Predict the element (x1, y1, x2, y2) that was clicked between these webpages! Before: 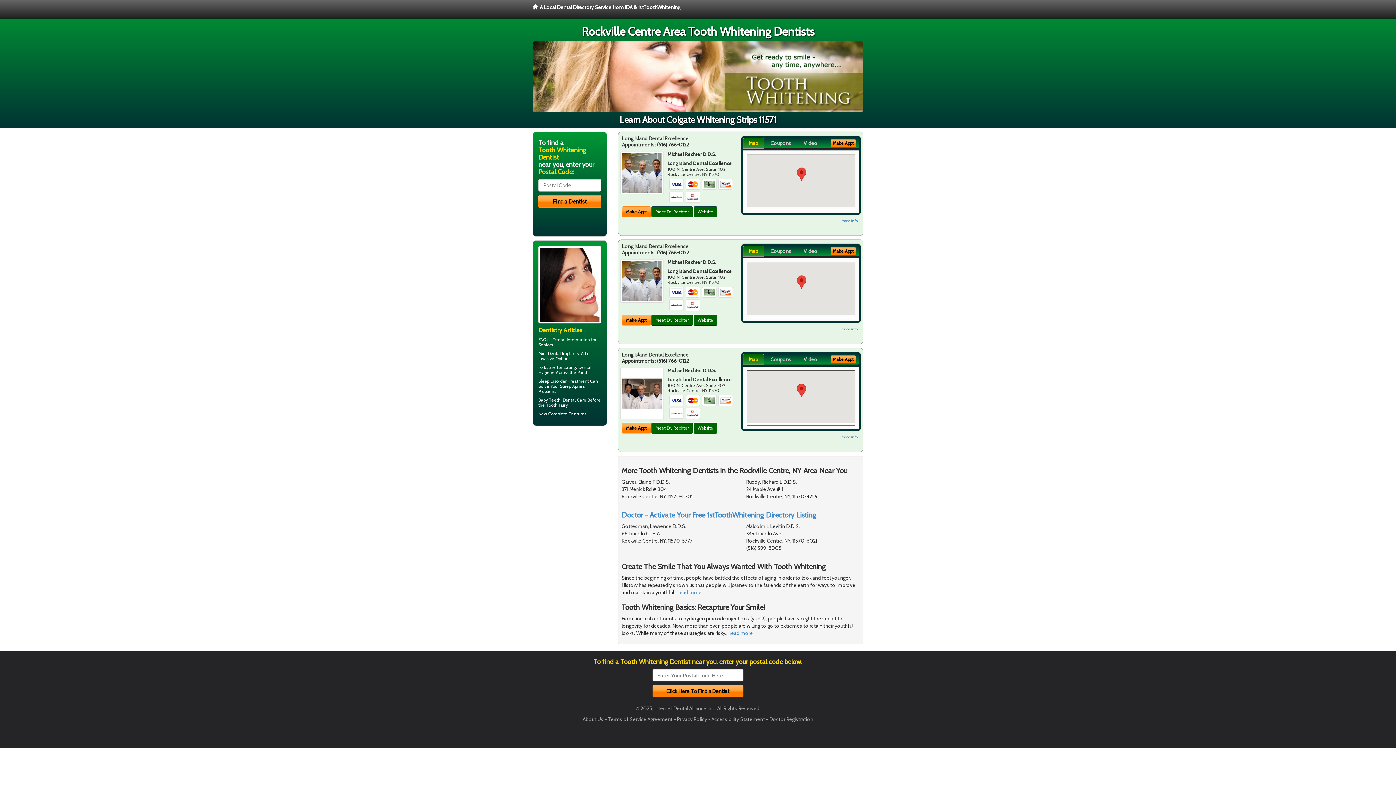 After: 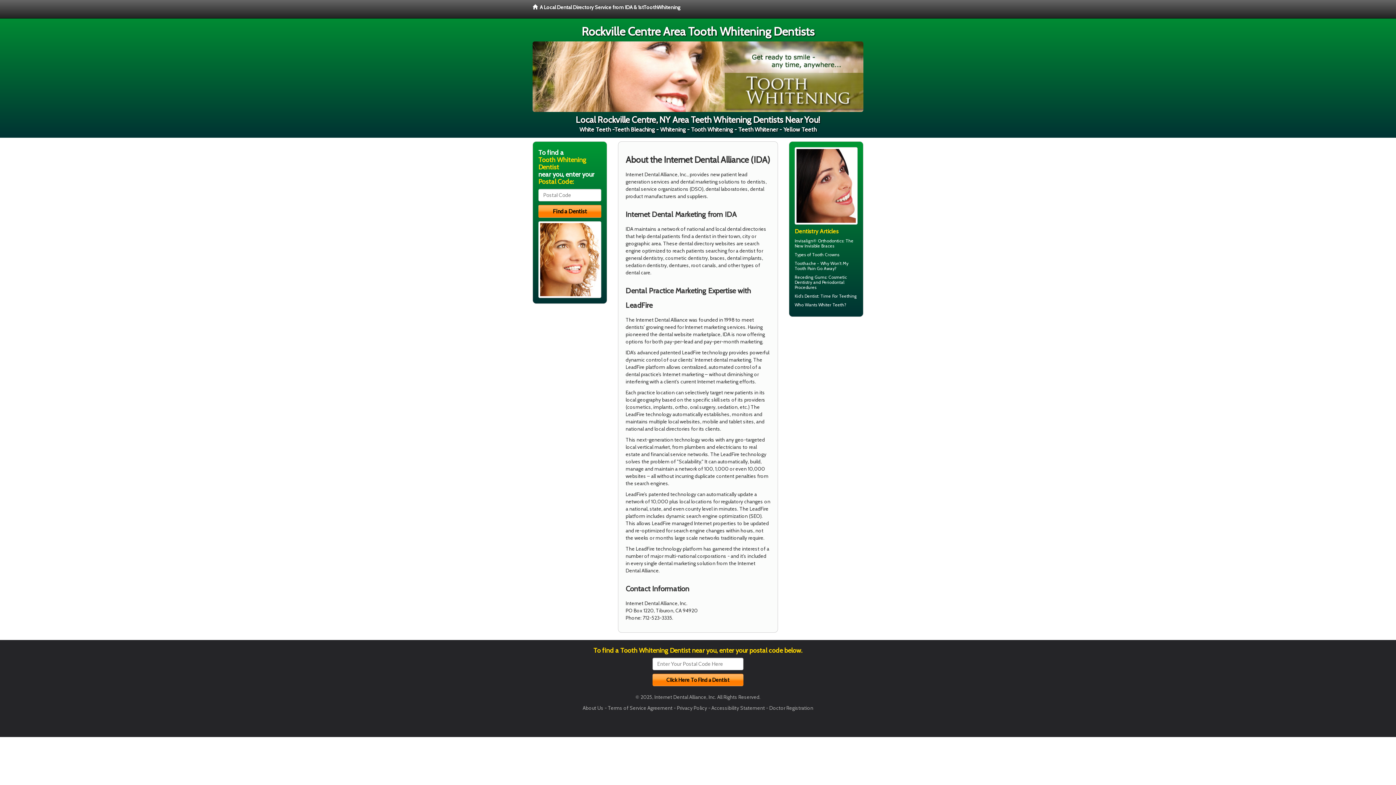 Action: bbox: (582, 716, 603, 722) label: About Us